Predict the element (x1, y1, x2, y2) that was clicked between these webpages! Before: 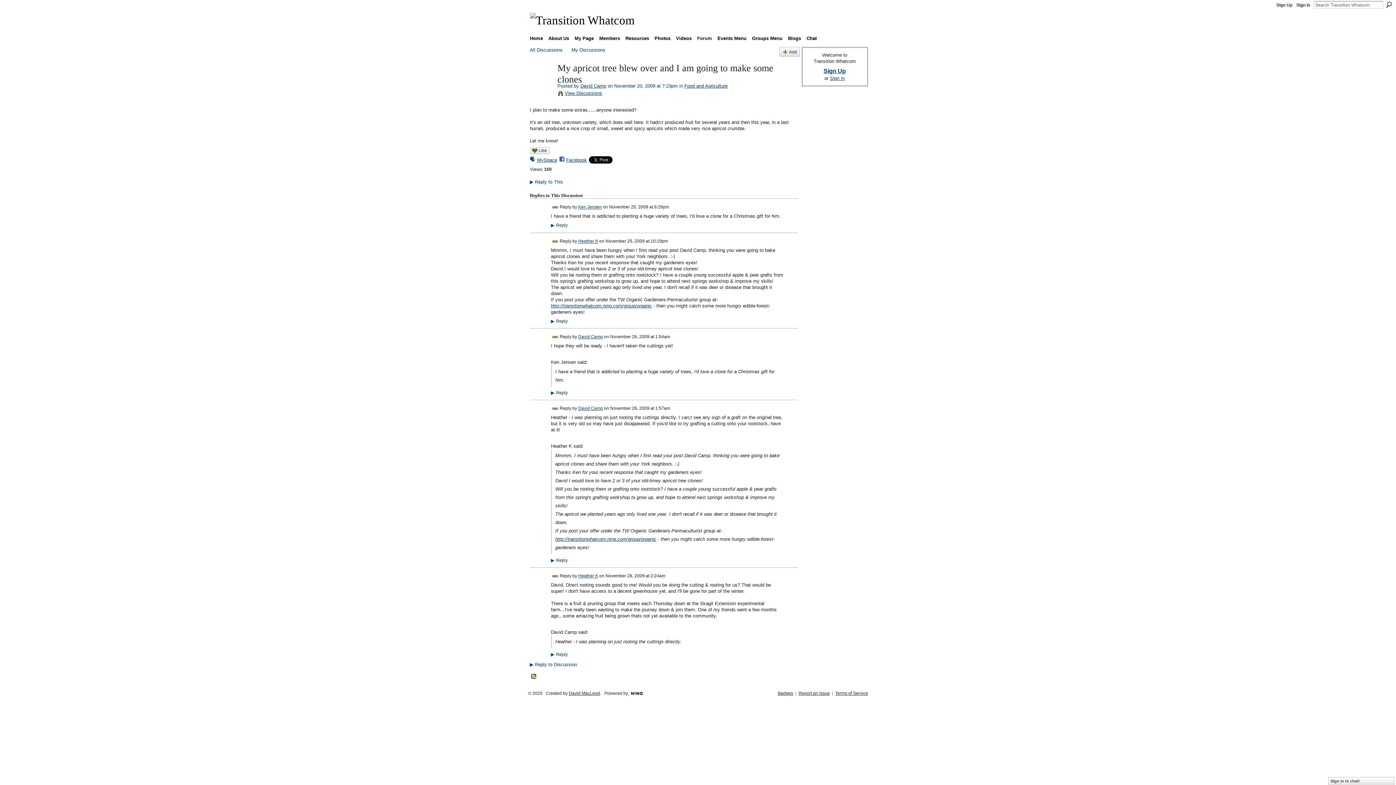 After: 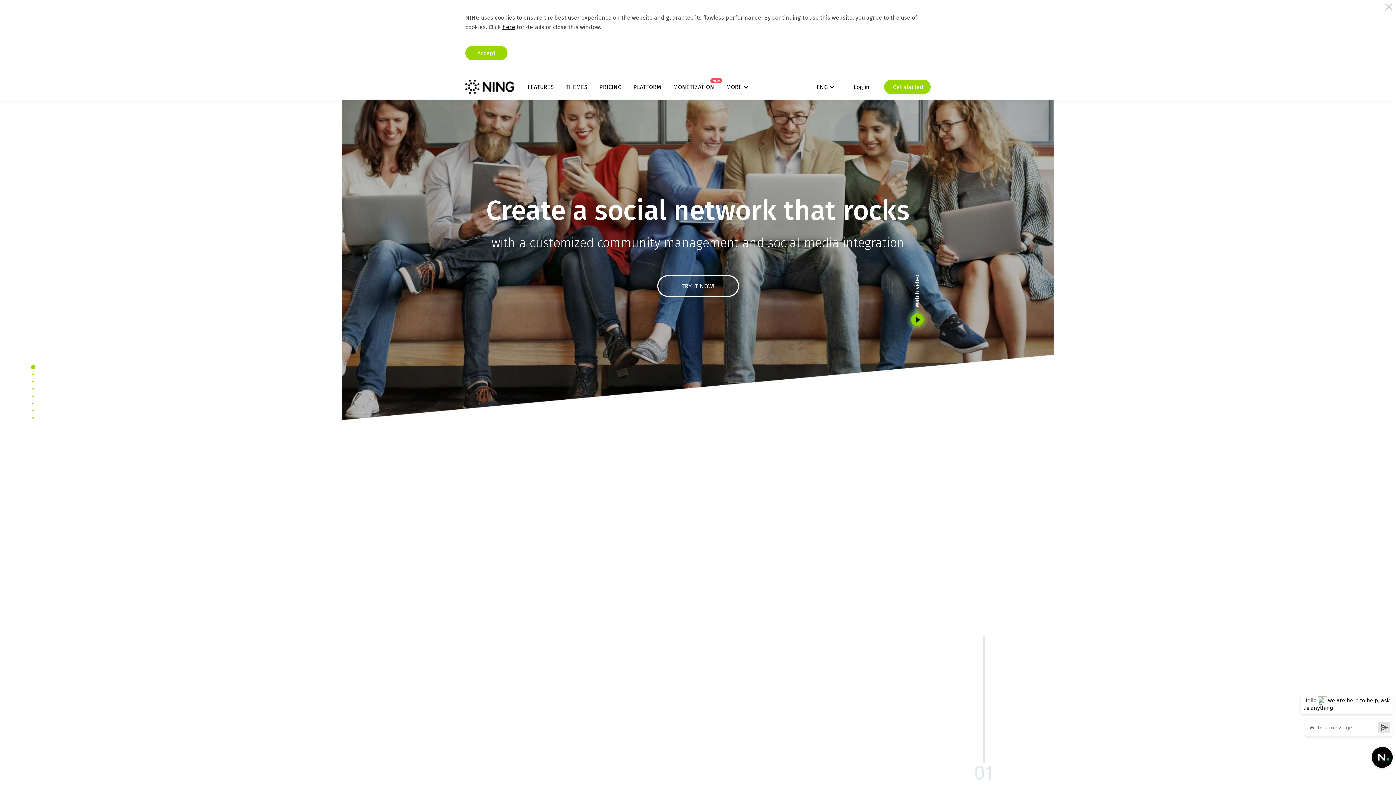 Action: bbox: (628, 691, 662, 696) label:  